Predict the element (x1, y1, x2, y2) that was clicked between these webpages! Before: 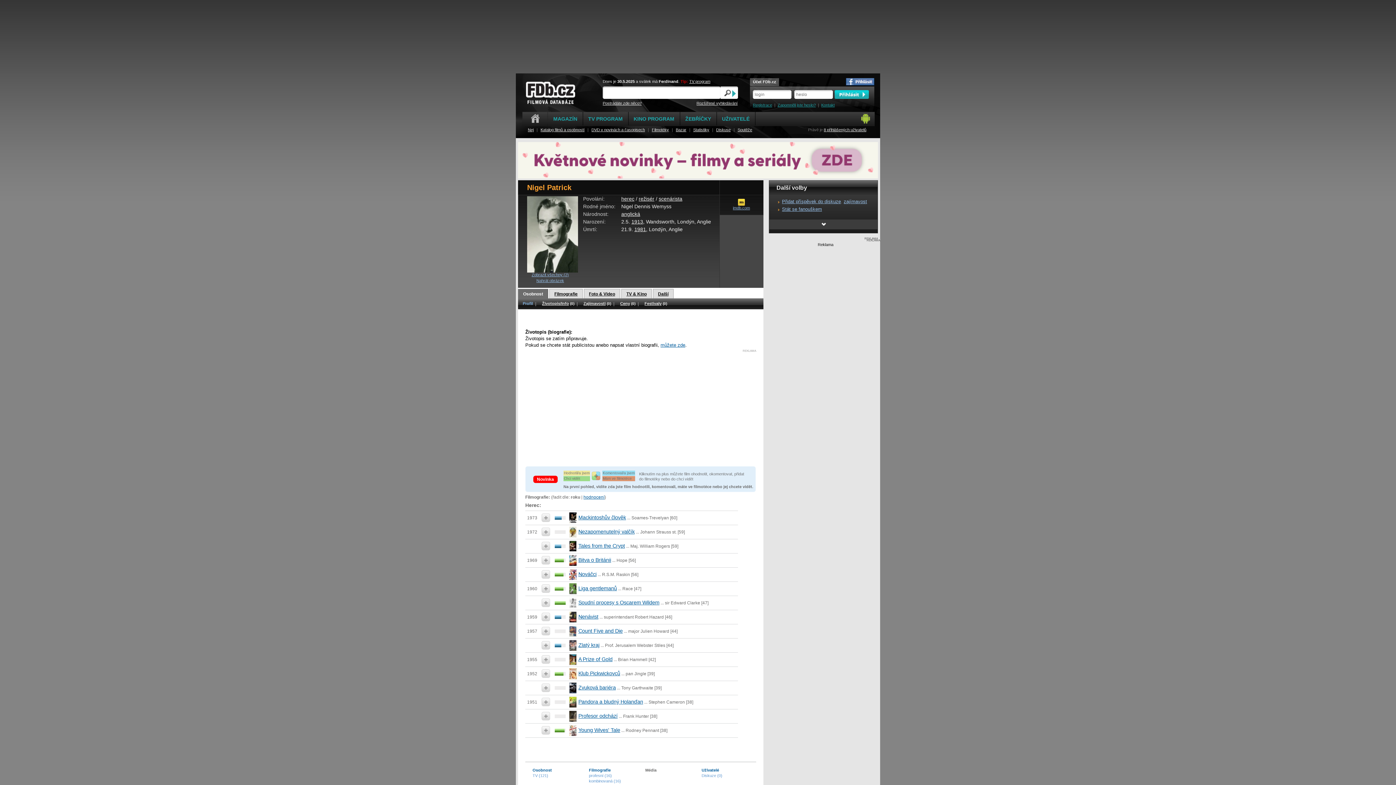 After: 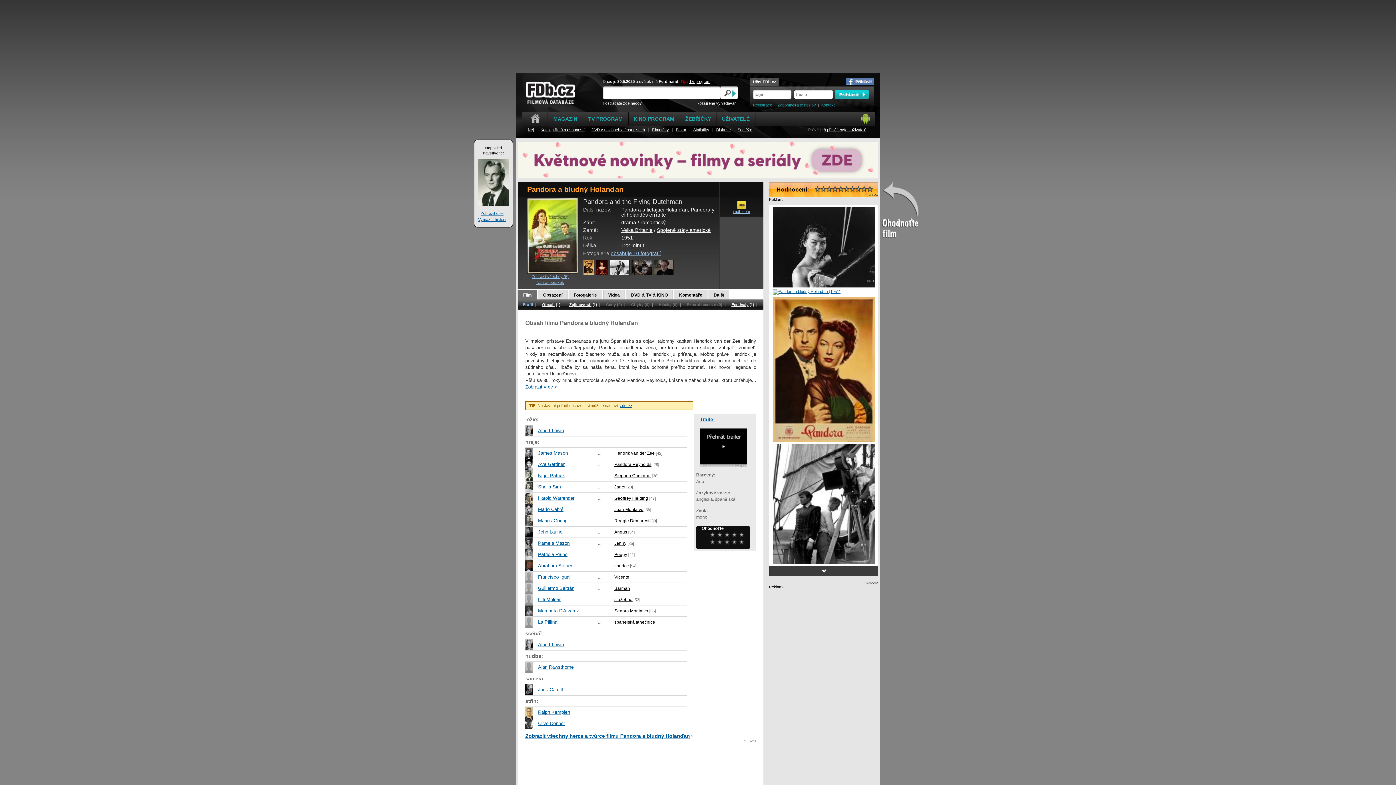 Action: bbox: (578, 699, 643, 705) label: Pandora a bludný Holanďan